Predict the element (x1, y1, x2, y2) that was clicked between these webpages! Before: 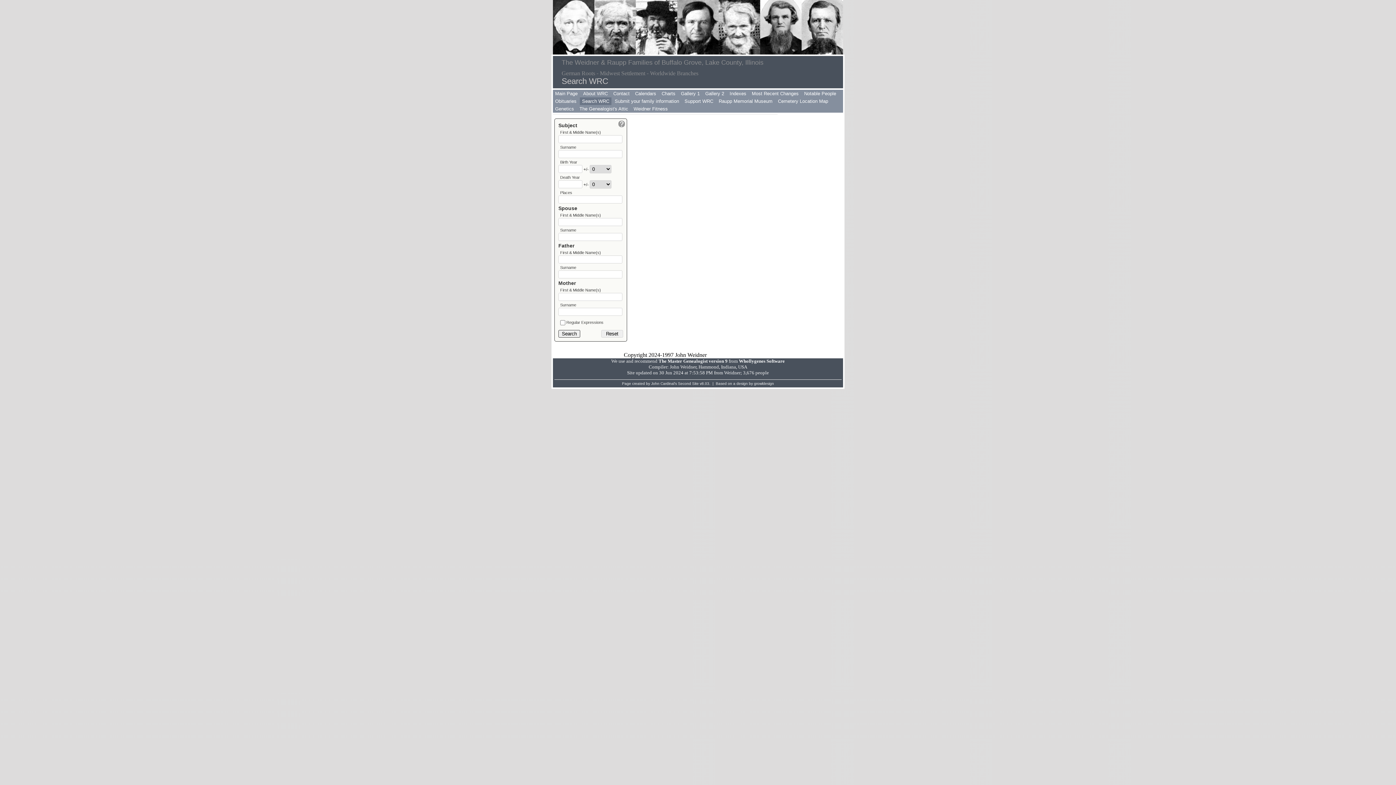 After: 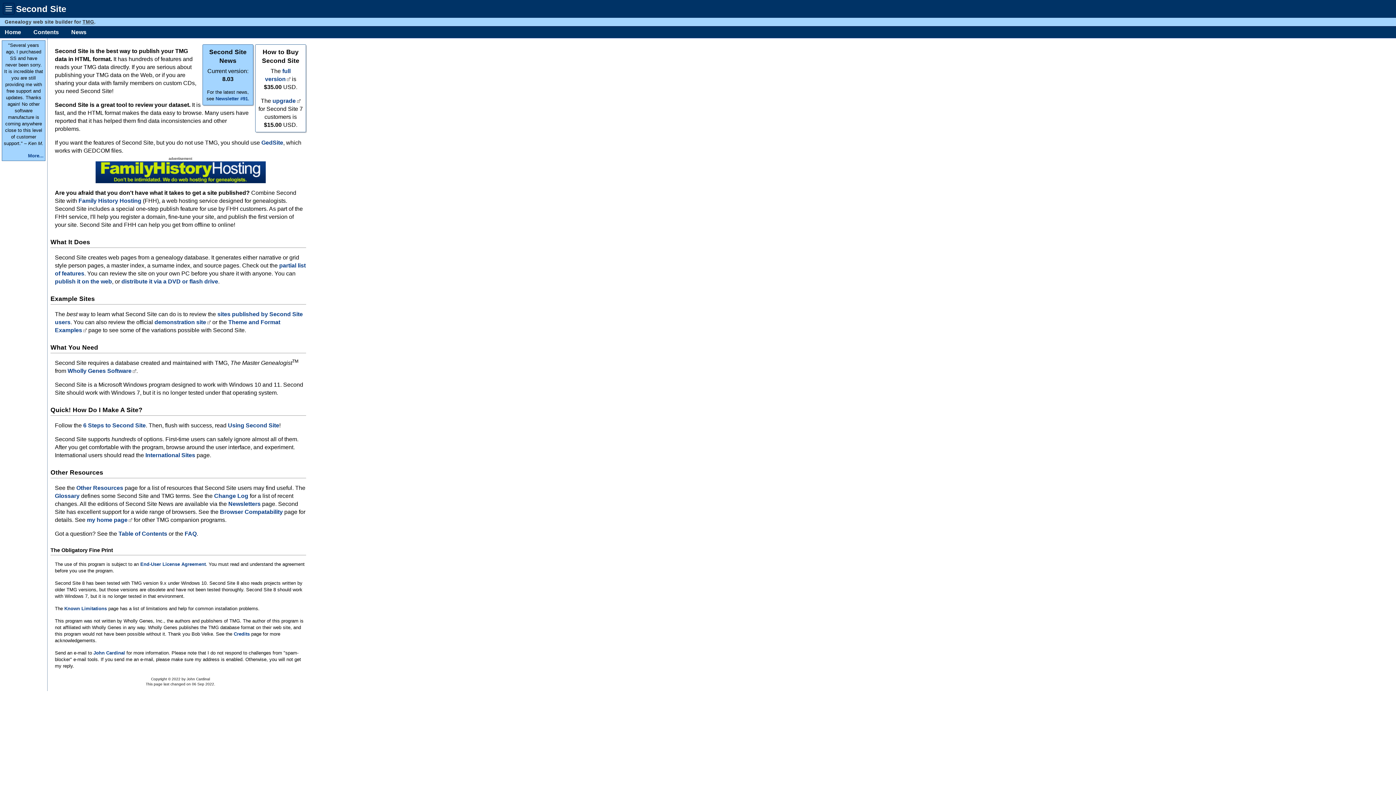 Action: label: Second Site bbox: (678, 381, 698, 385)